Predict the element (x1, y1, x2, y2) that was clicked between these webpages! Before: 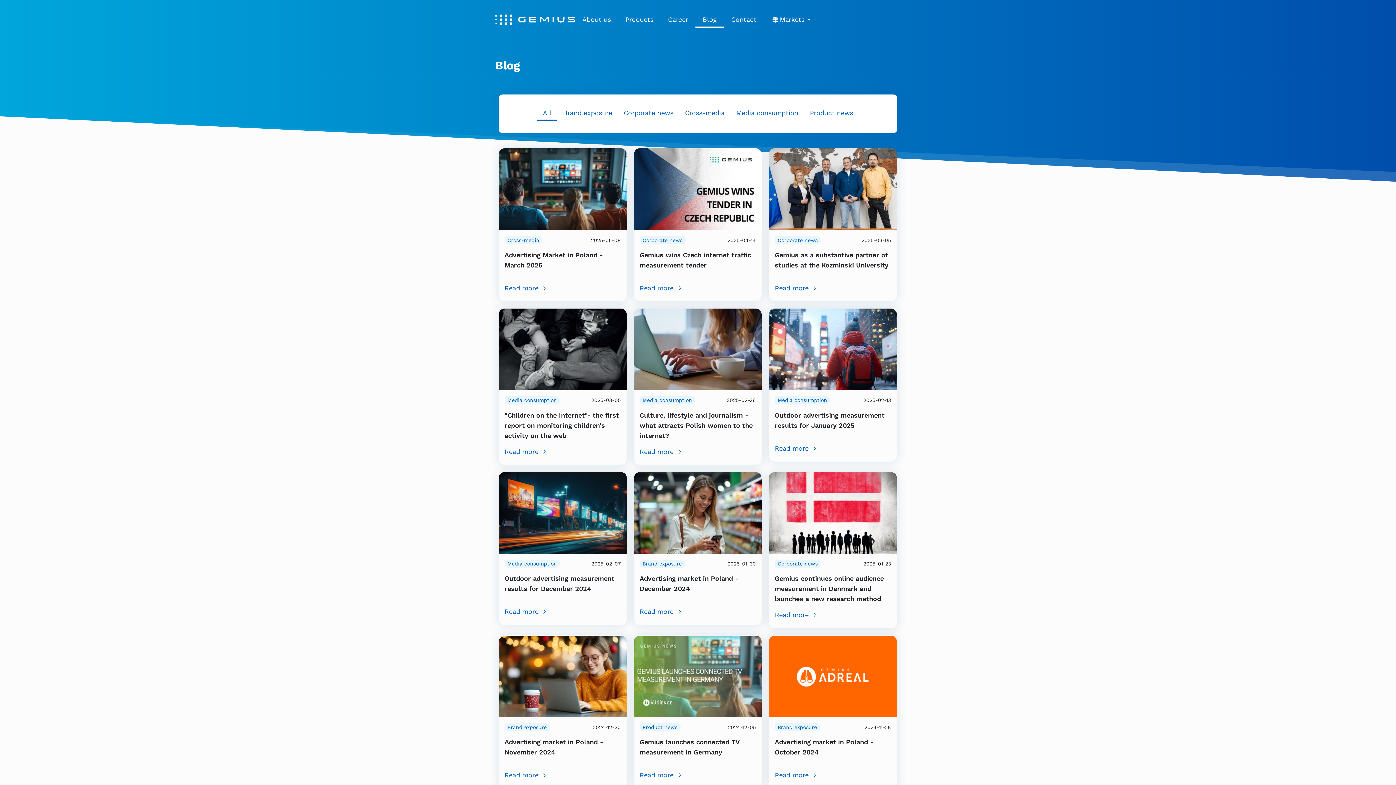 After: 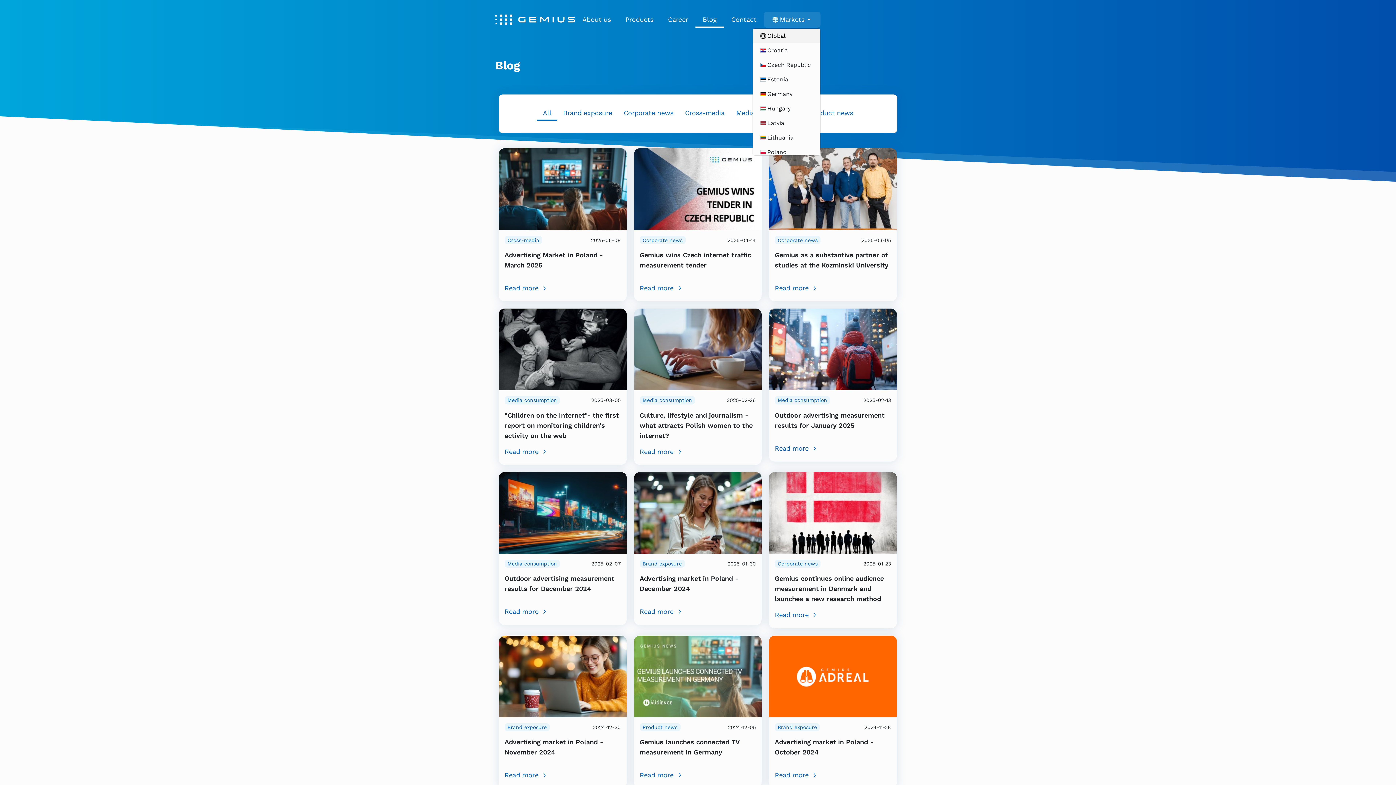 Action: label: Markets bbox: (763, 11, 820, 27)